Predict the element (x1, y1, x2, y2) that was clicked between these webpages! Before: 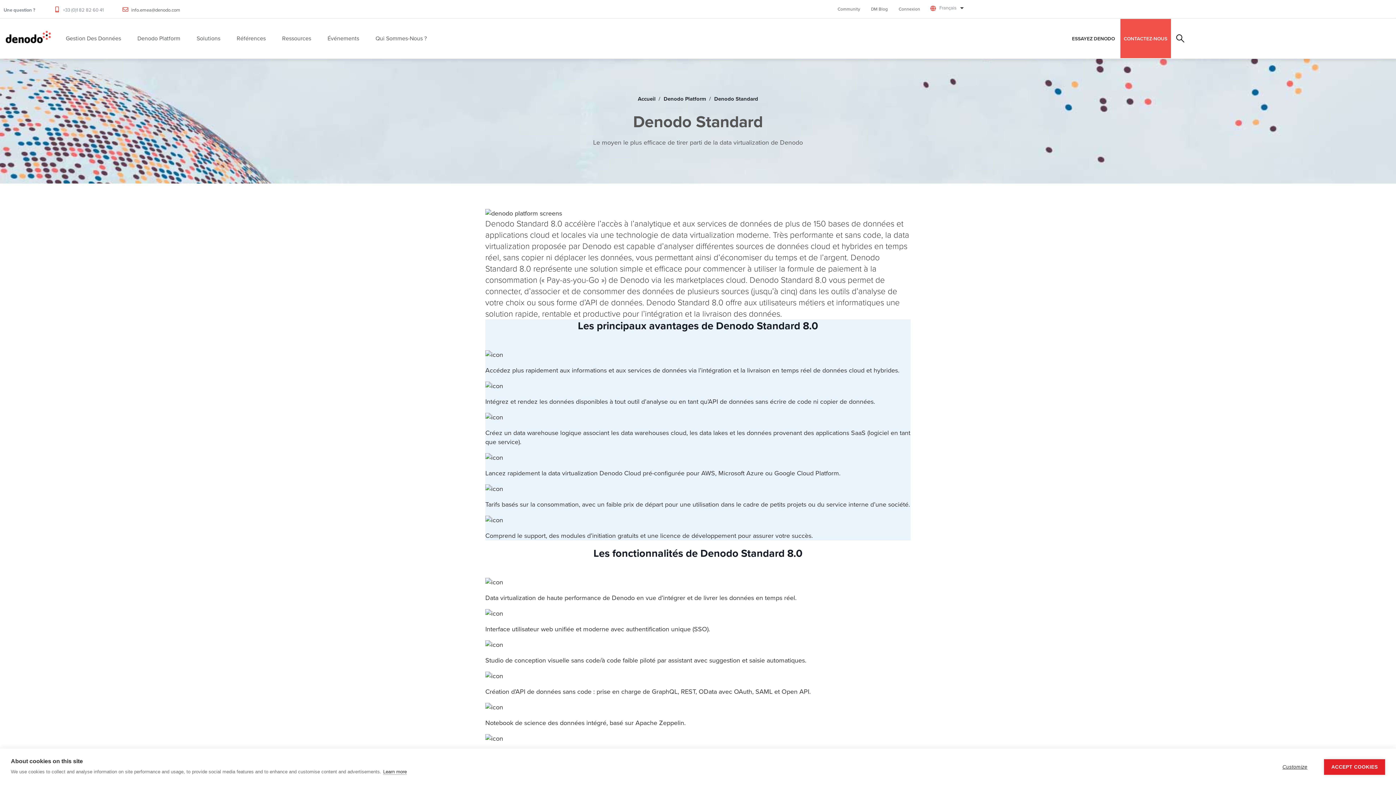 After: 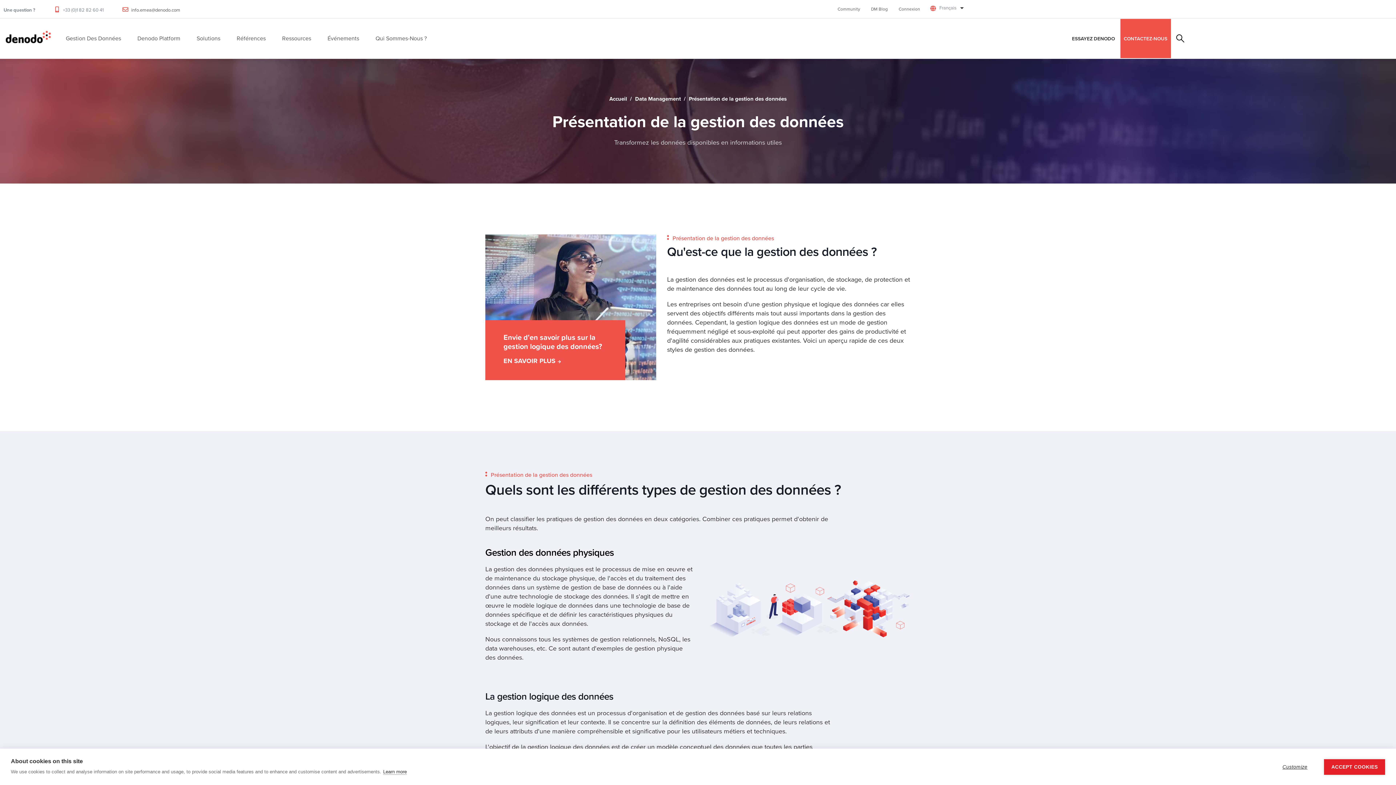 Action: bbox: (65, 34, 121, 42) label: Gestion Des Données